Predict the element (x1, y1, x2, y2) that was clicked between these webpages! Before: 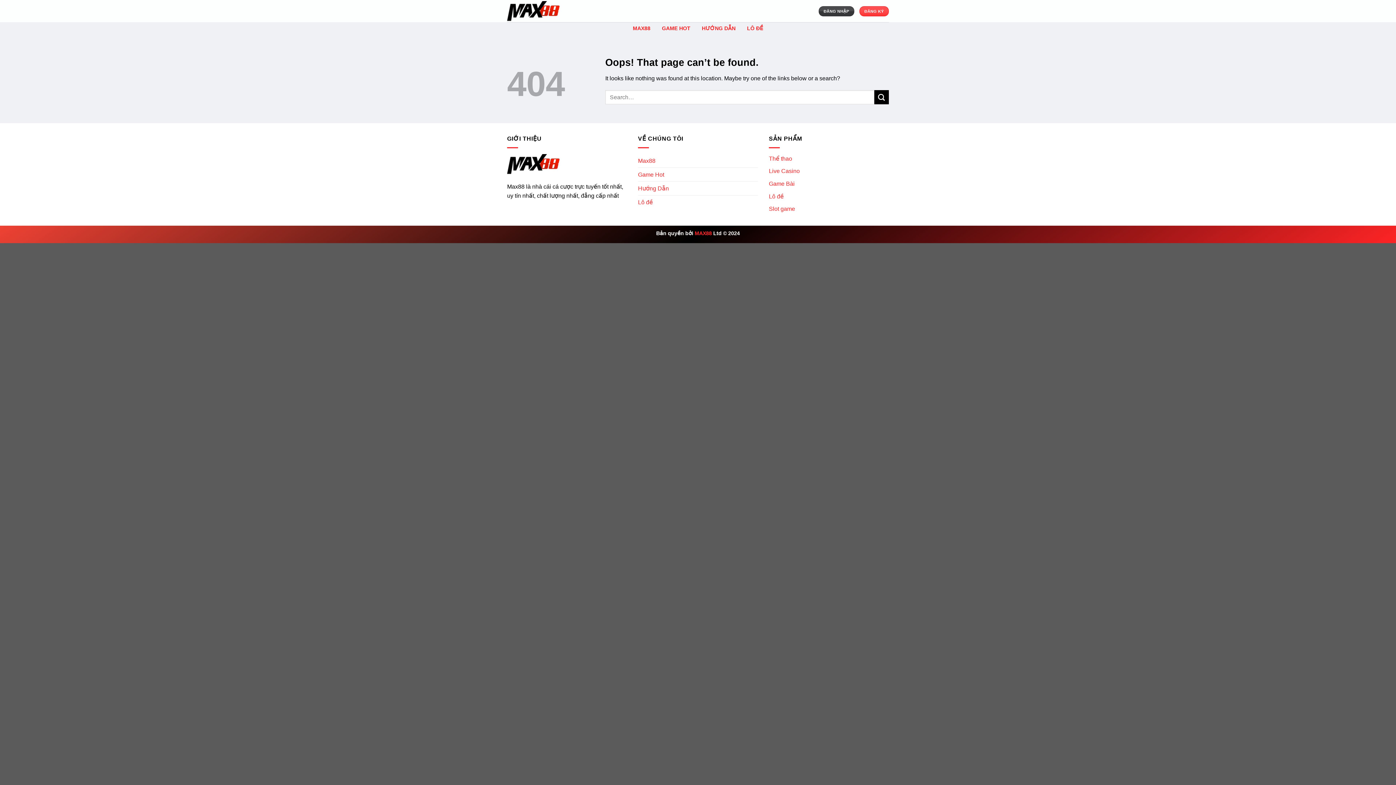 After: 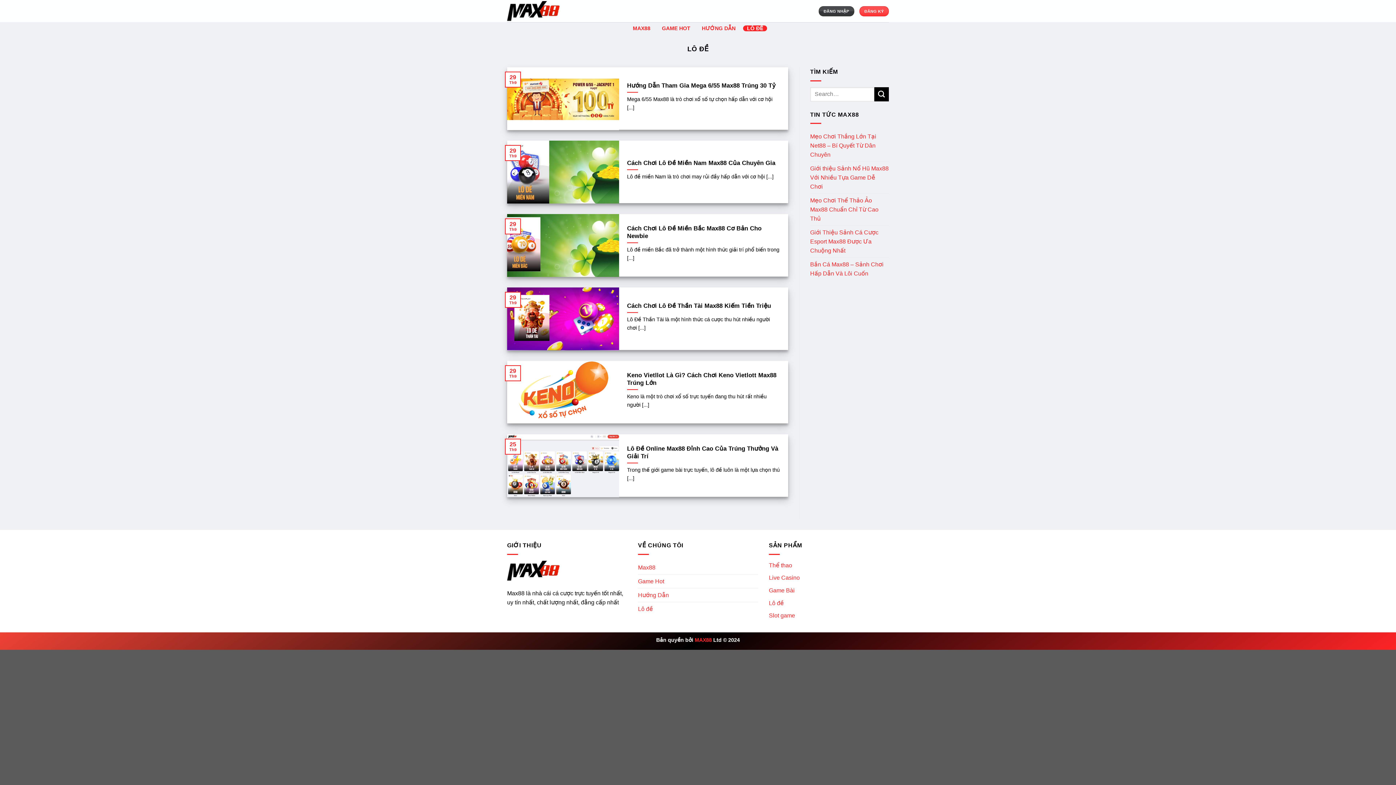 Action: bbox: (638, 195, 653, 208) label: Lô đề